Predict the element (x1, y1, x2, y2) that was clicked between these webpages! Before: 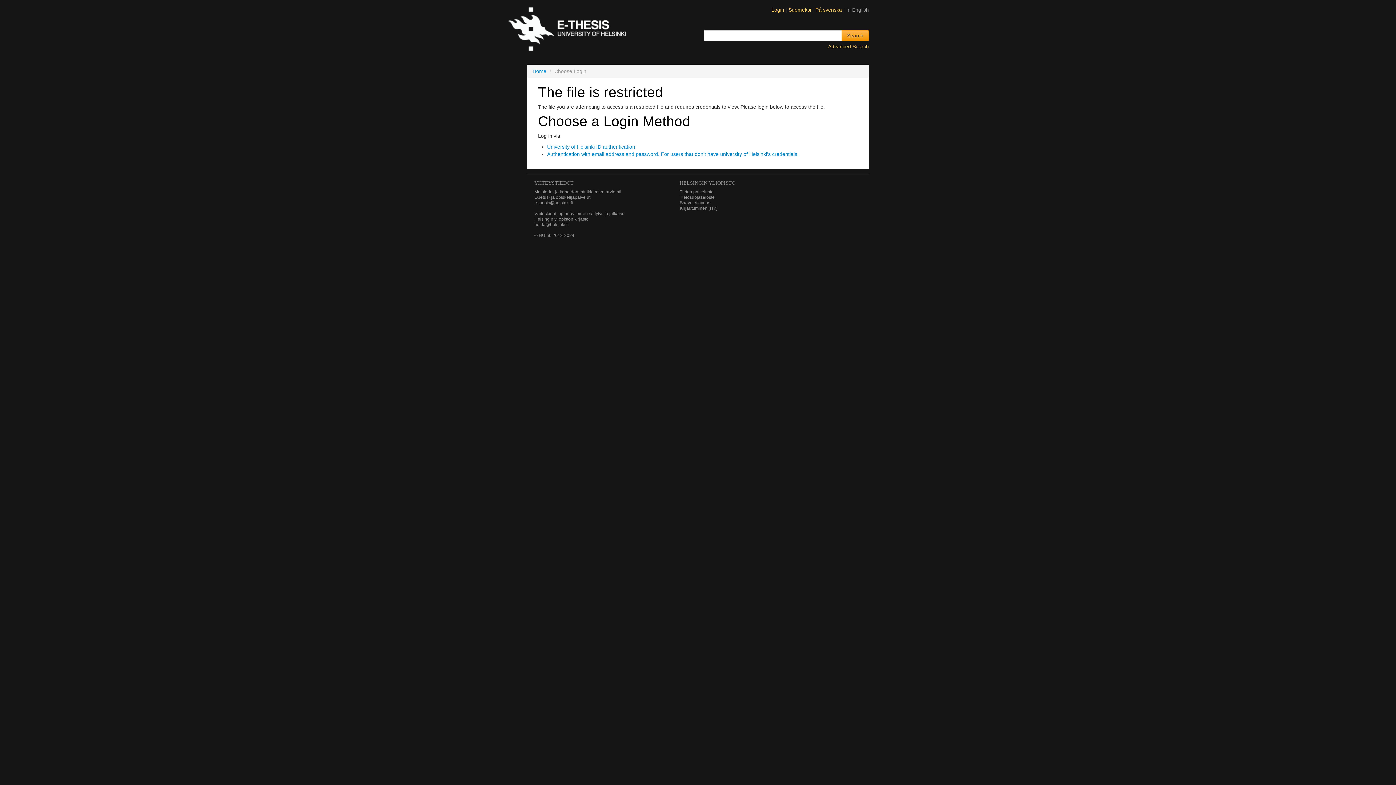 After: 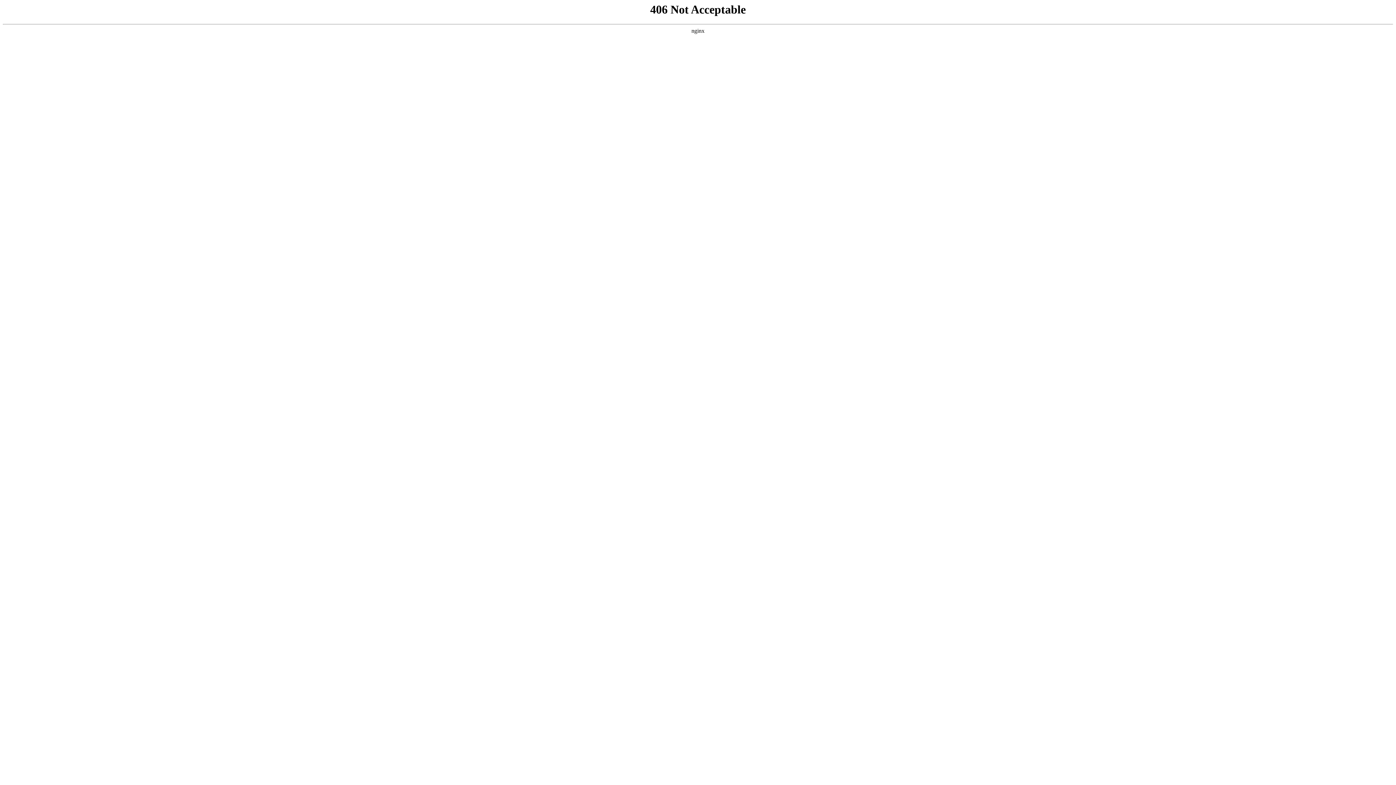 Action: bbox: (680, 200, 710, 205) label: Saavutettavuus